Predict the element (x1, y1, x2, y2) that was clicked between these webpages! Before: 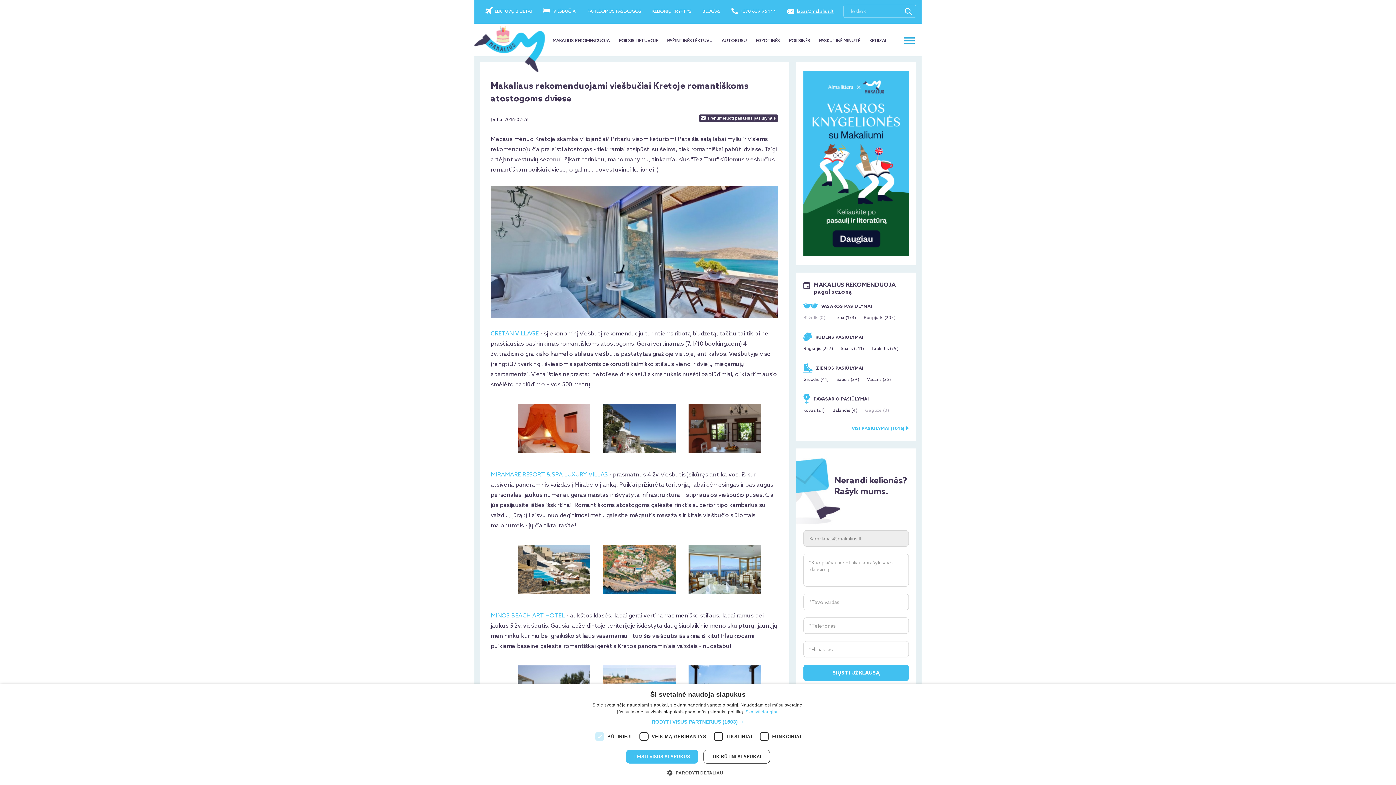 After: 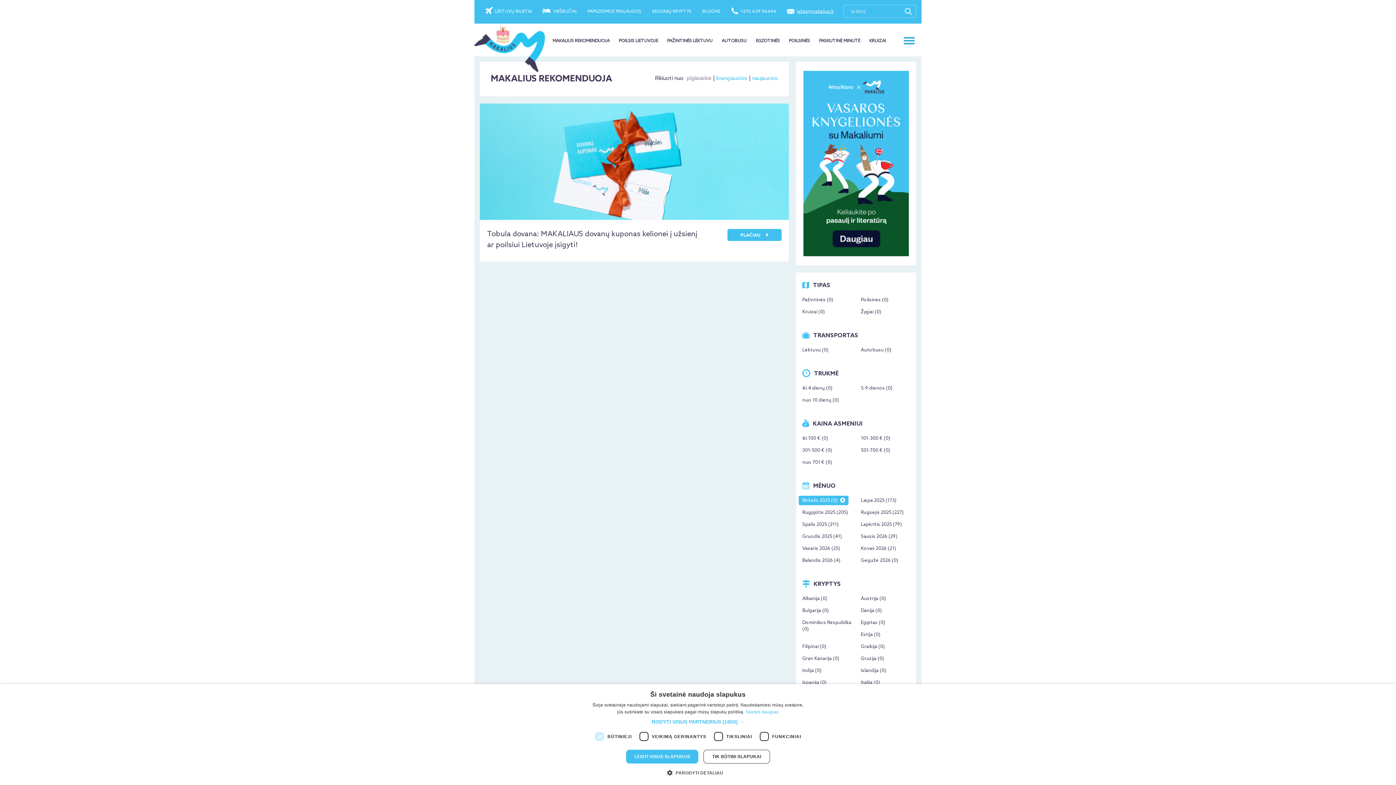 Action: bbox: (800, 313, 828, 322) label: Birželis (0)